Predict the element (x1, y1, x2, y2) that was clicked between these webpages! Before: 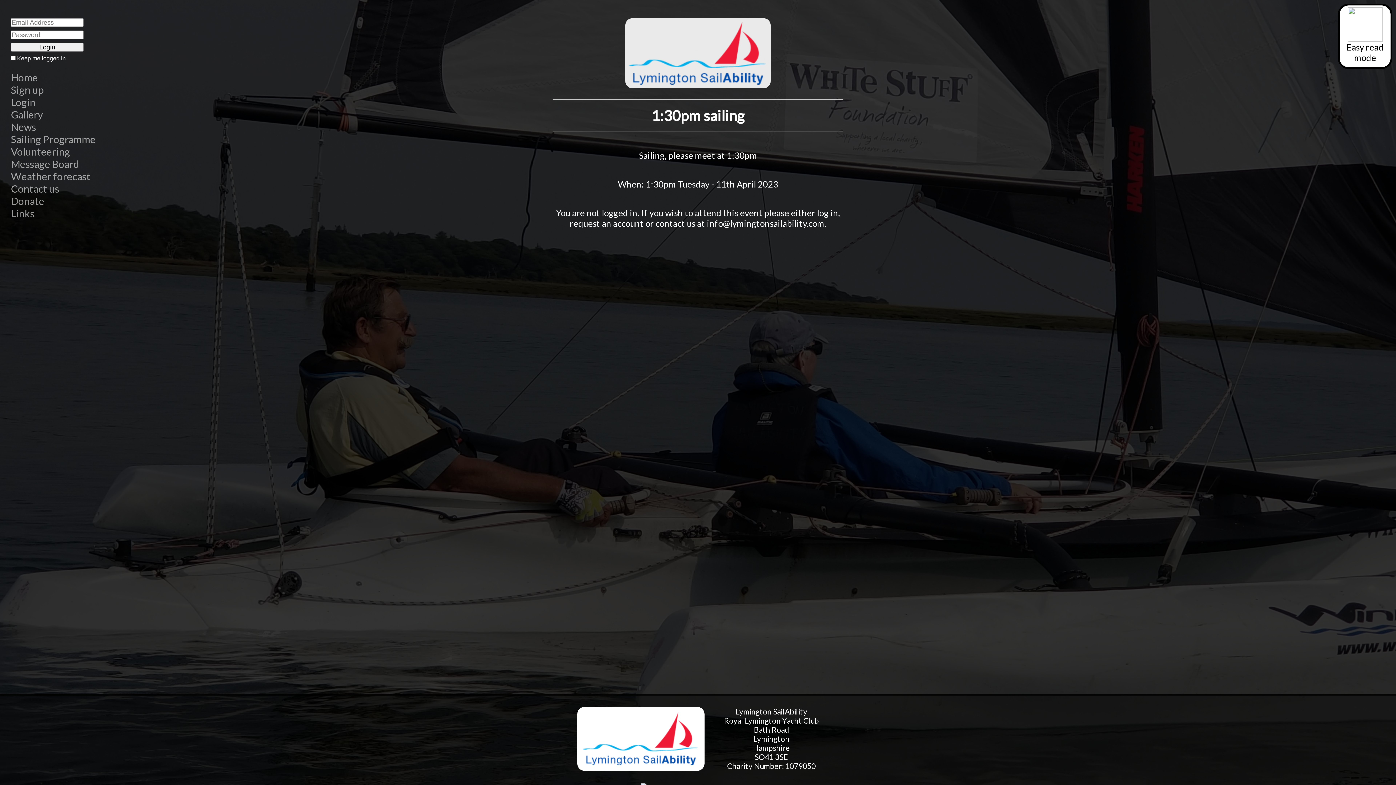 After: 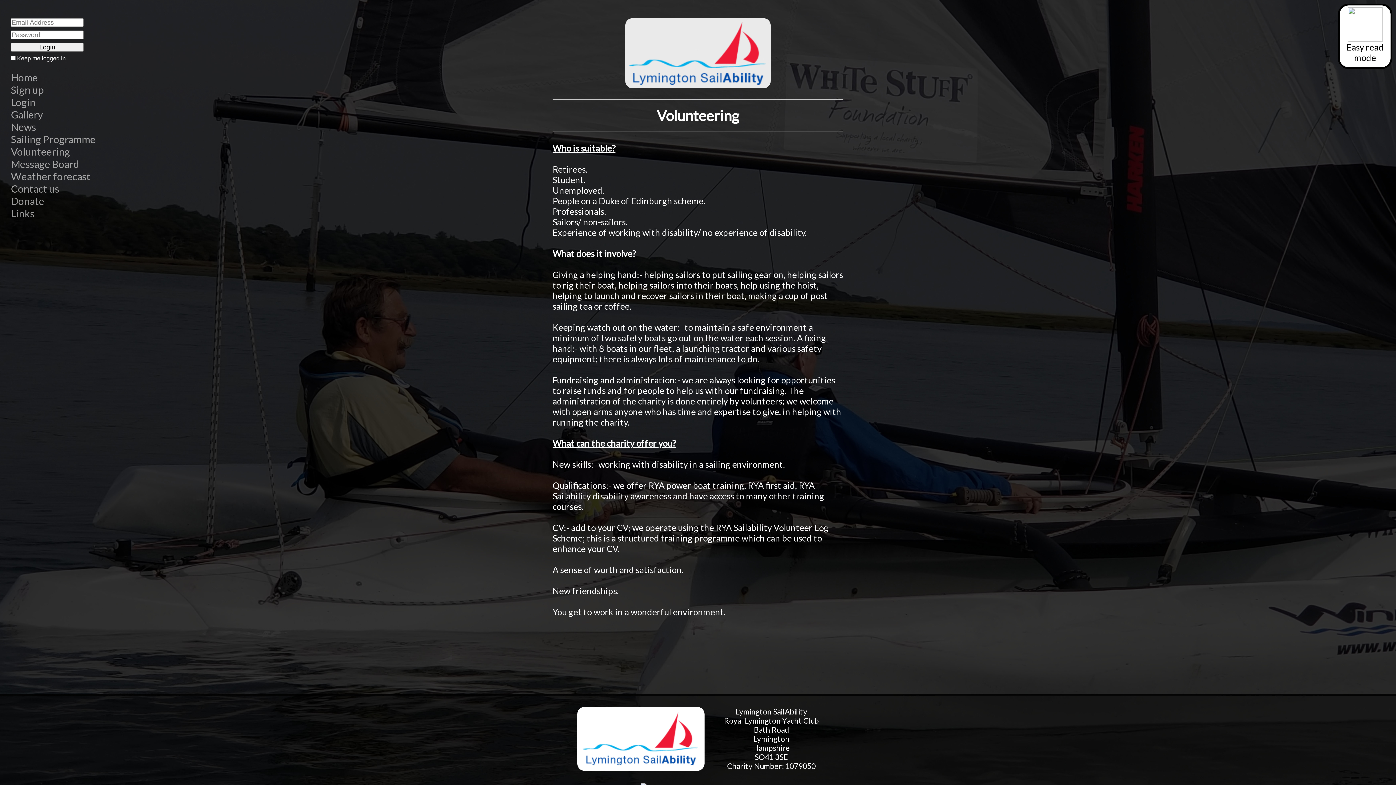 Action: label: Volunteering bbox: (0, 145, 95, 157)